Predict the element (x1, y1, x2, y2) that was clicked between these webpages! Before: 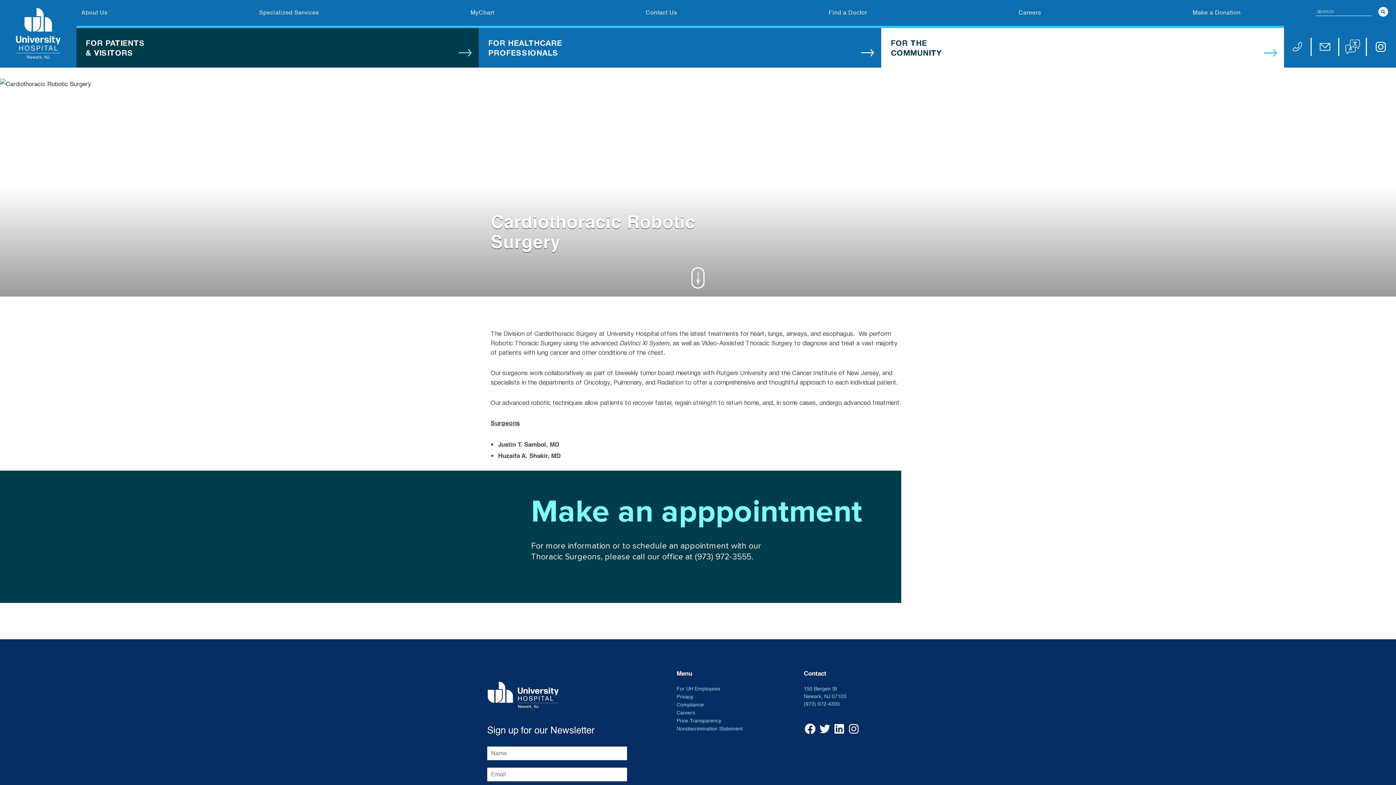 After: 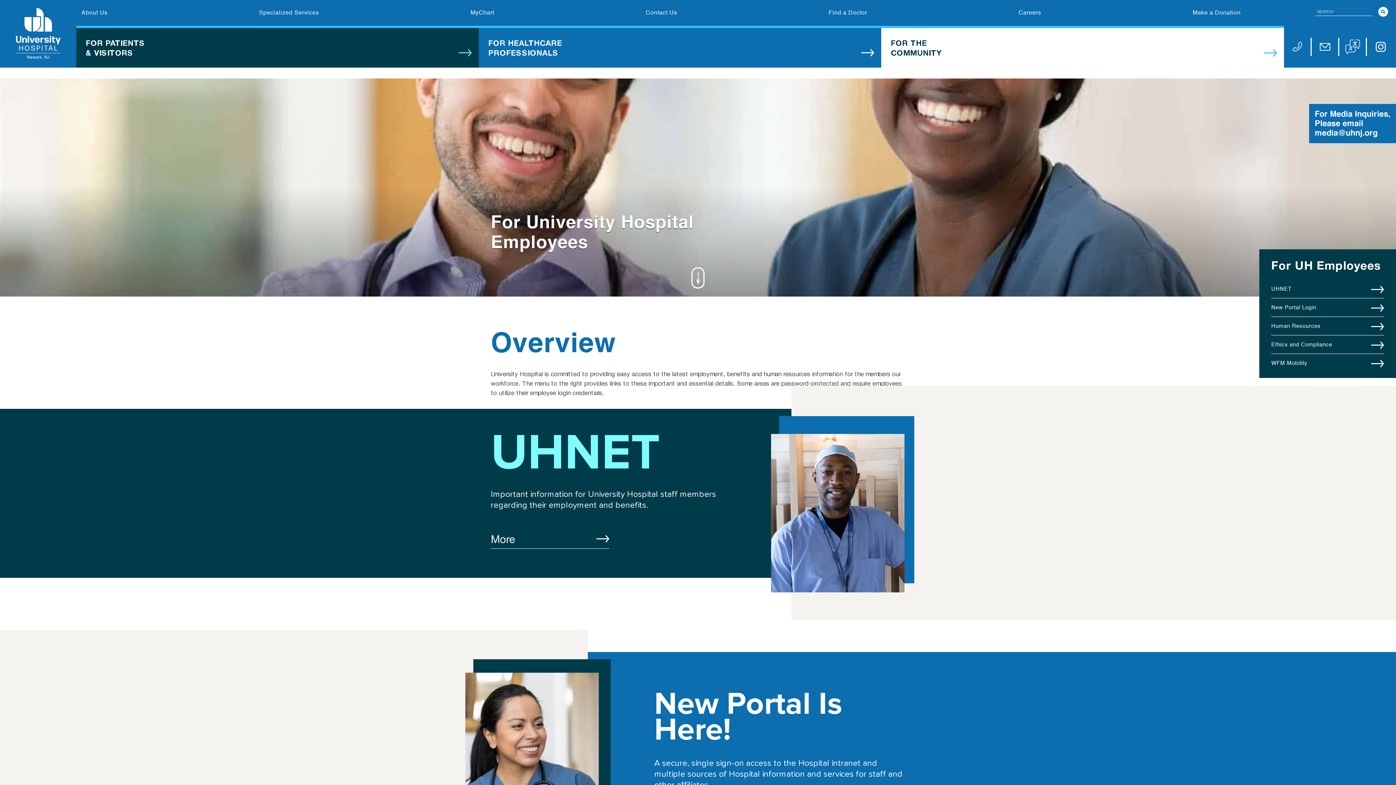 Action: label: For UH Employees bbox: (676, 685, 720, 693)